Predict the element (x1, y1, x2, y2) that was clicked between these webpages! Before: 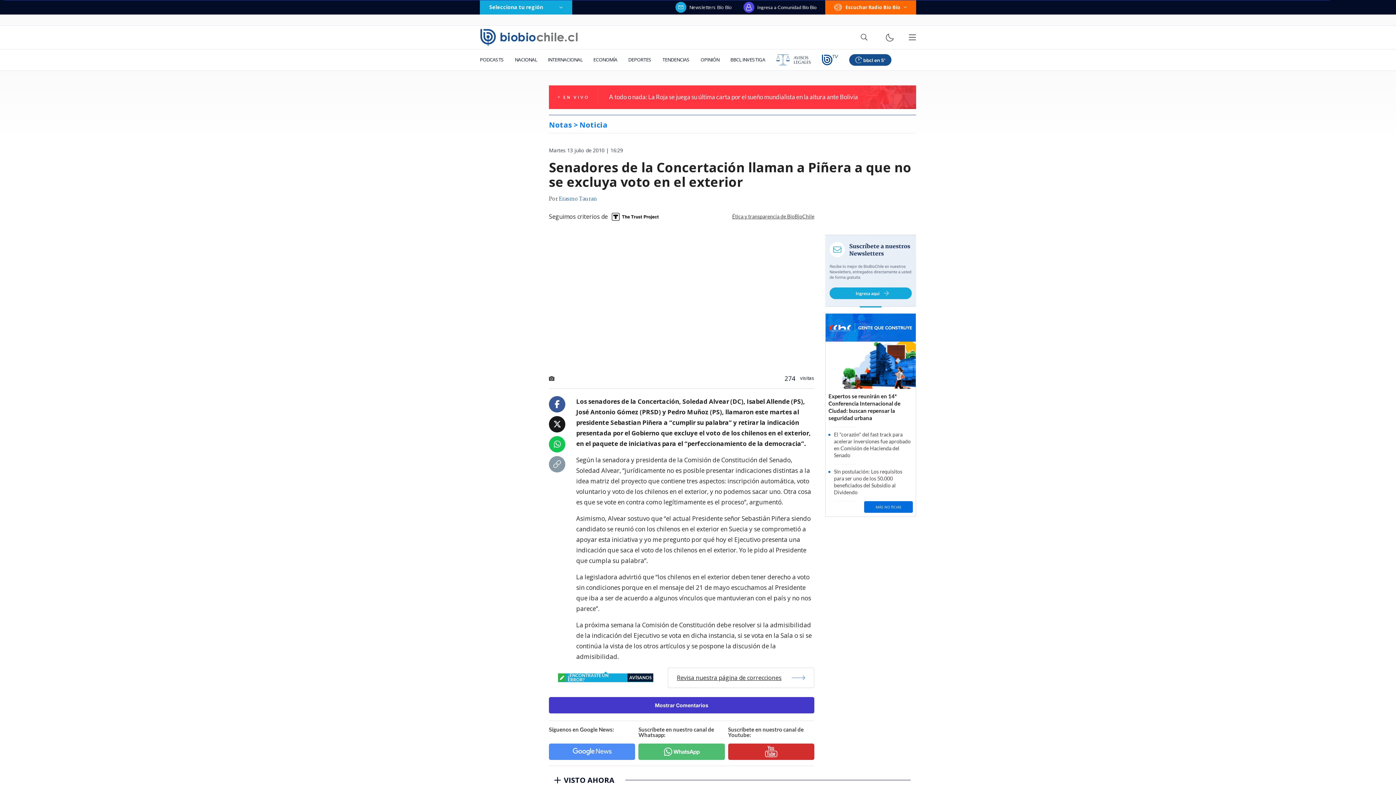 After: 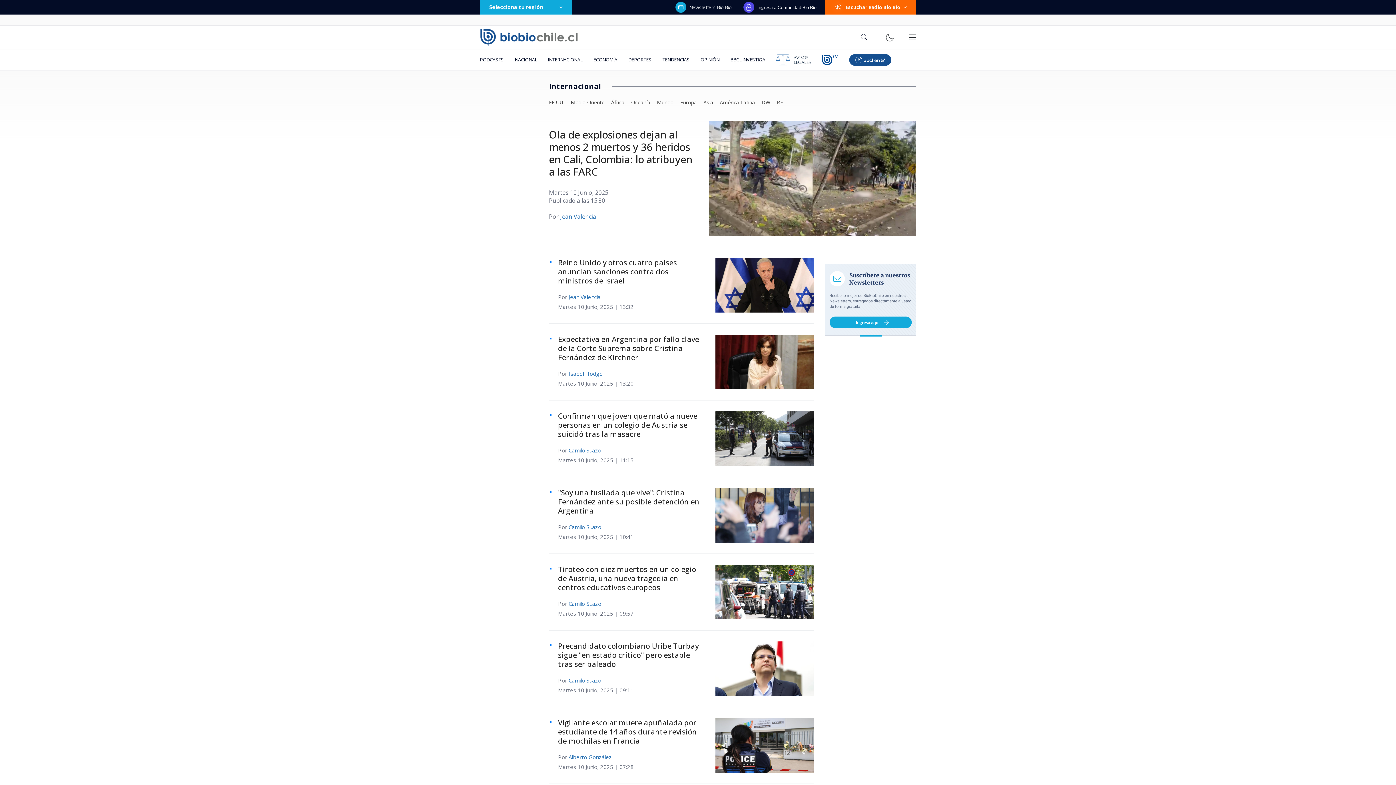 Action: label: INTERNACIONAL bbox: (542, 49, 588, 70)